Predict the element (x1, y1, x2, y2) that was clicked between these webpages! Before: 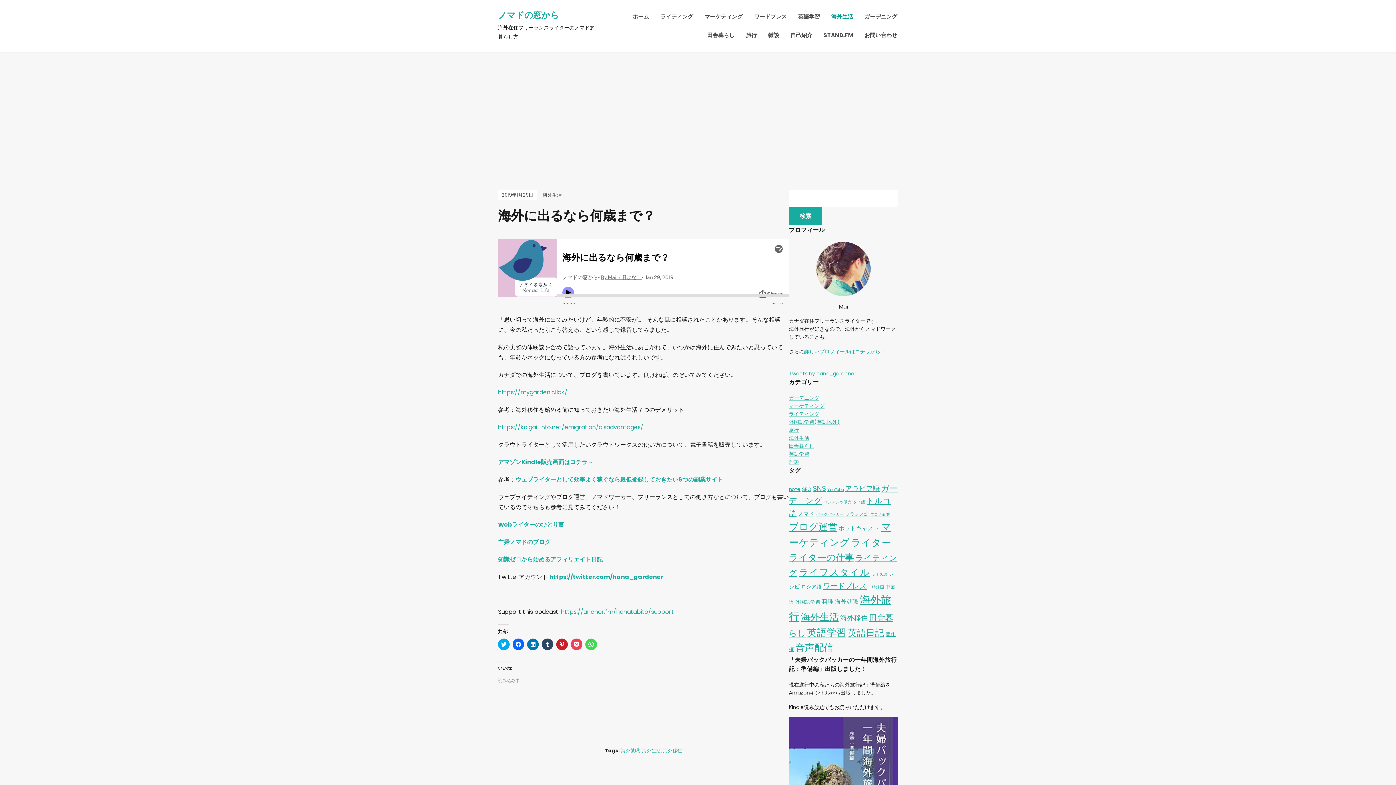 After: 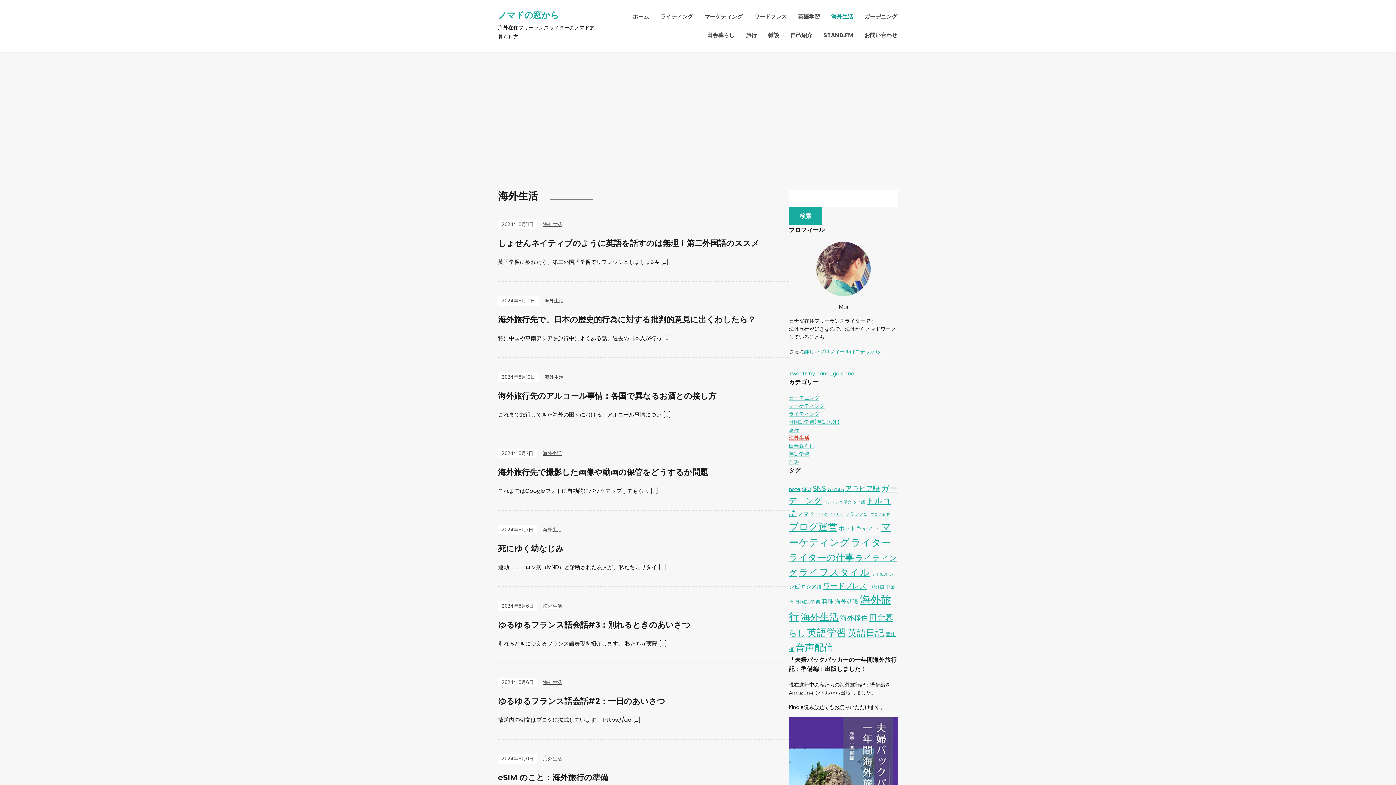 Action: label: 海外生活 bbox: (789, 434, 809, 441)